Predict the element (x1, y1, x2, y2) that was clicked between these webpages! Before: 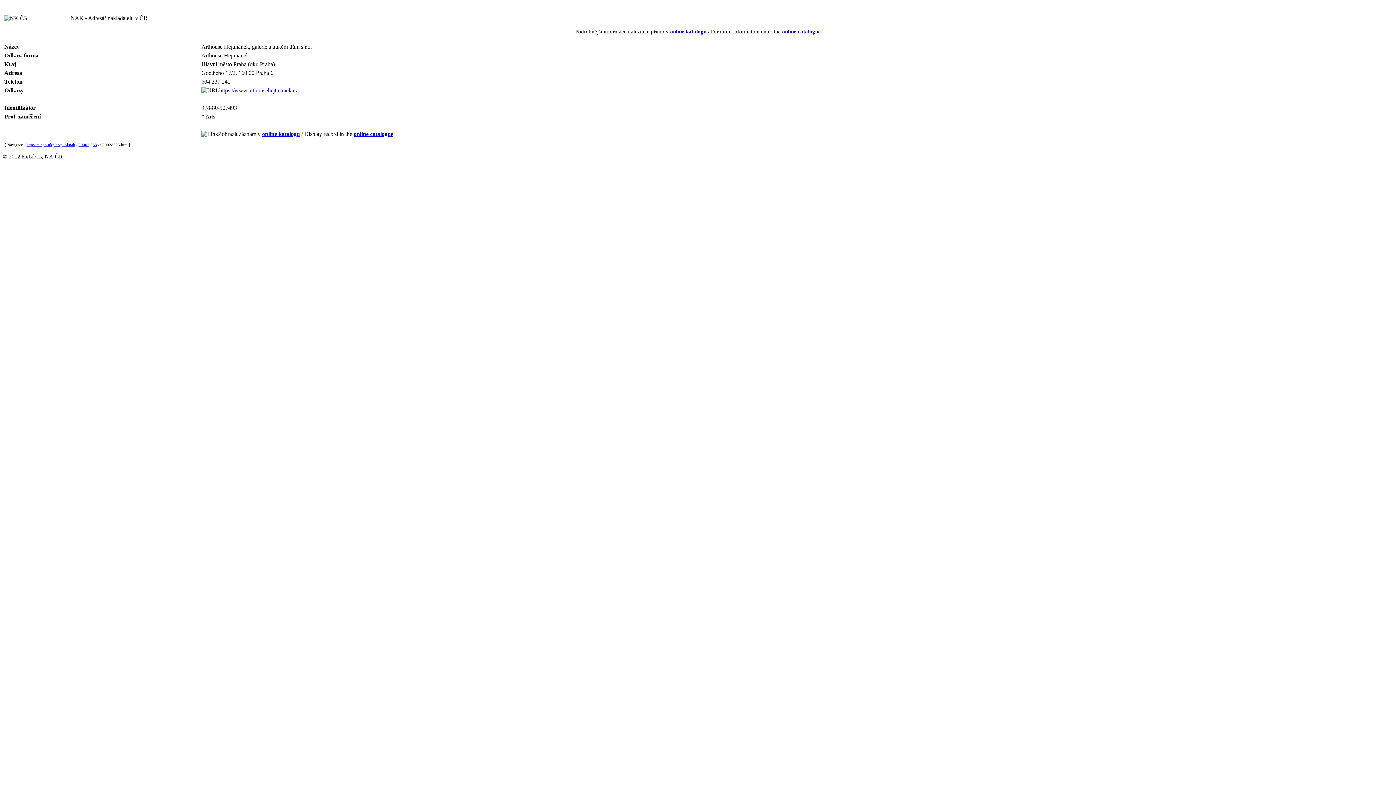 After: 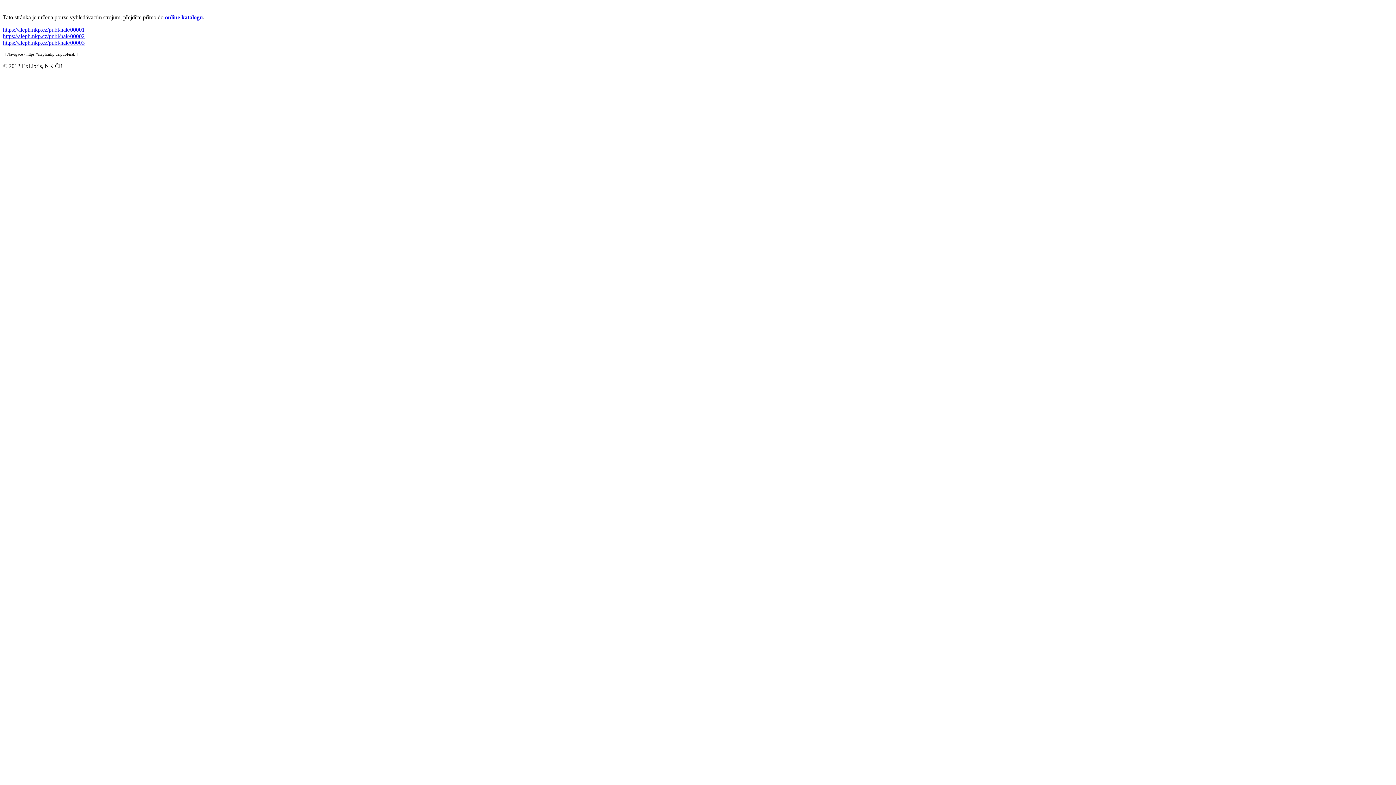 Action: label: https://aleph.nkp.cz/publ/nak bbox: (26, 142, 75, 146)